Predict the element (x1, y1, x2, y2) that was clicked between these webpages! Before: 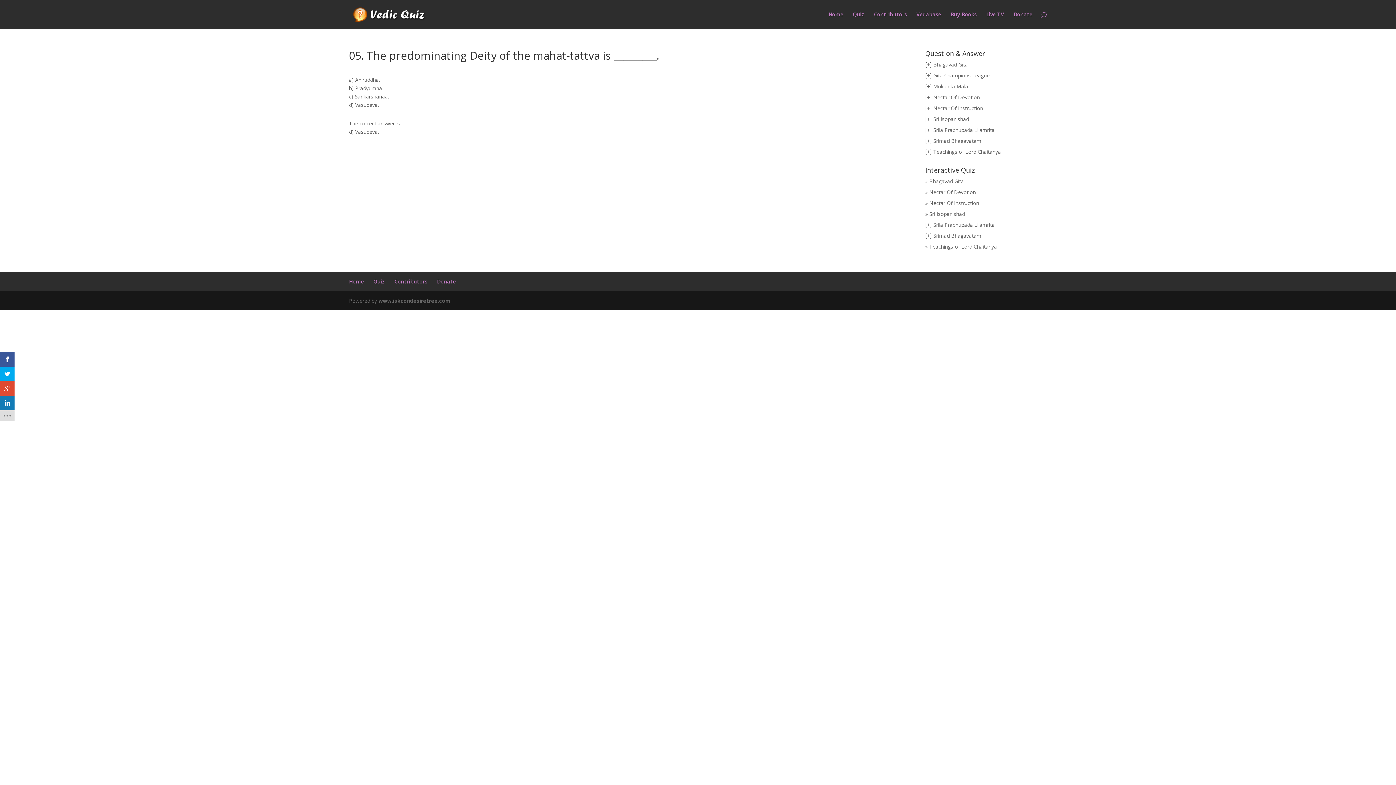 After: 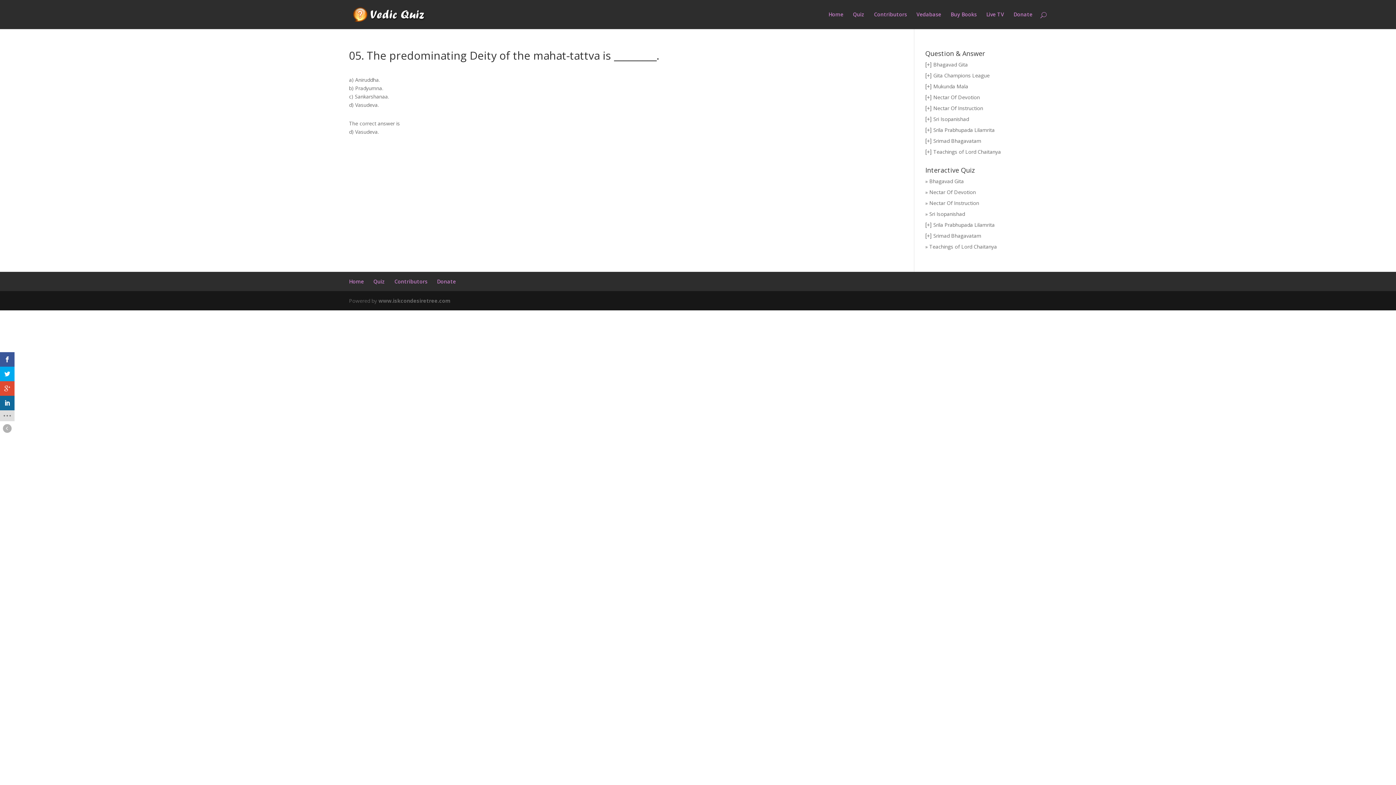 Action: bbox: (0, 396, 14, 410)